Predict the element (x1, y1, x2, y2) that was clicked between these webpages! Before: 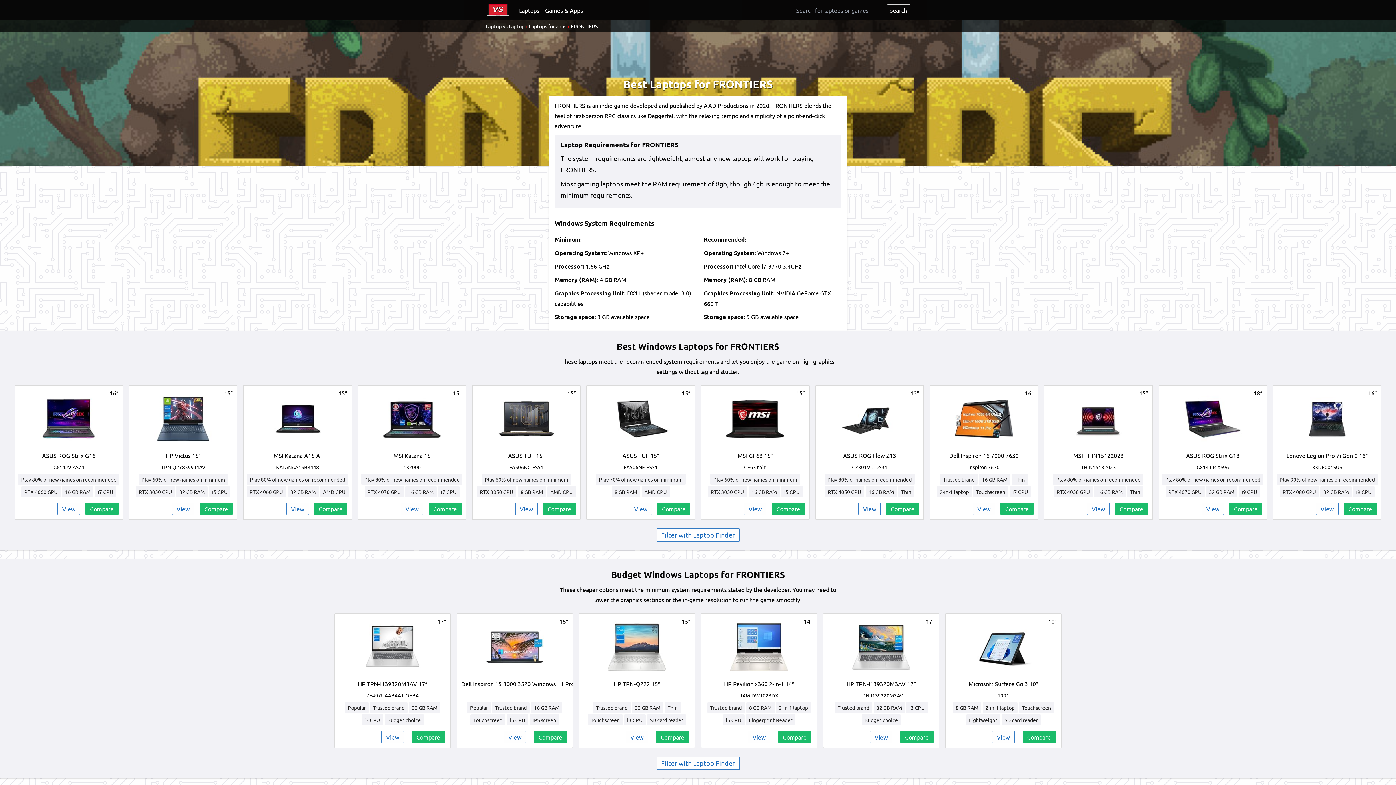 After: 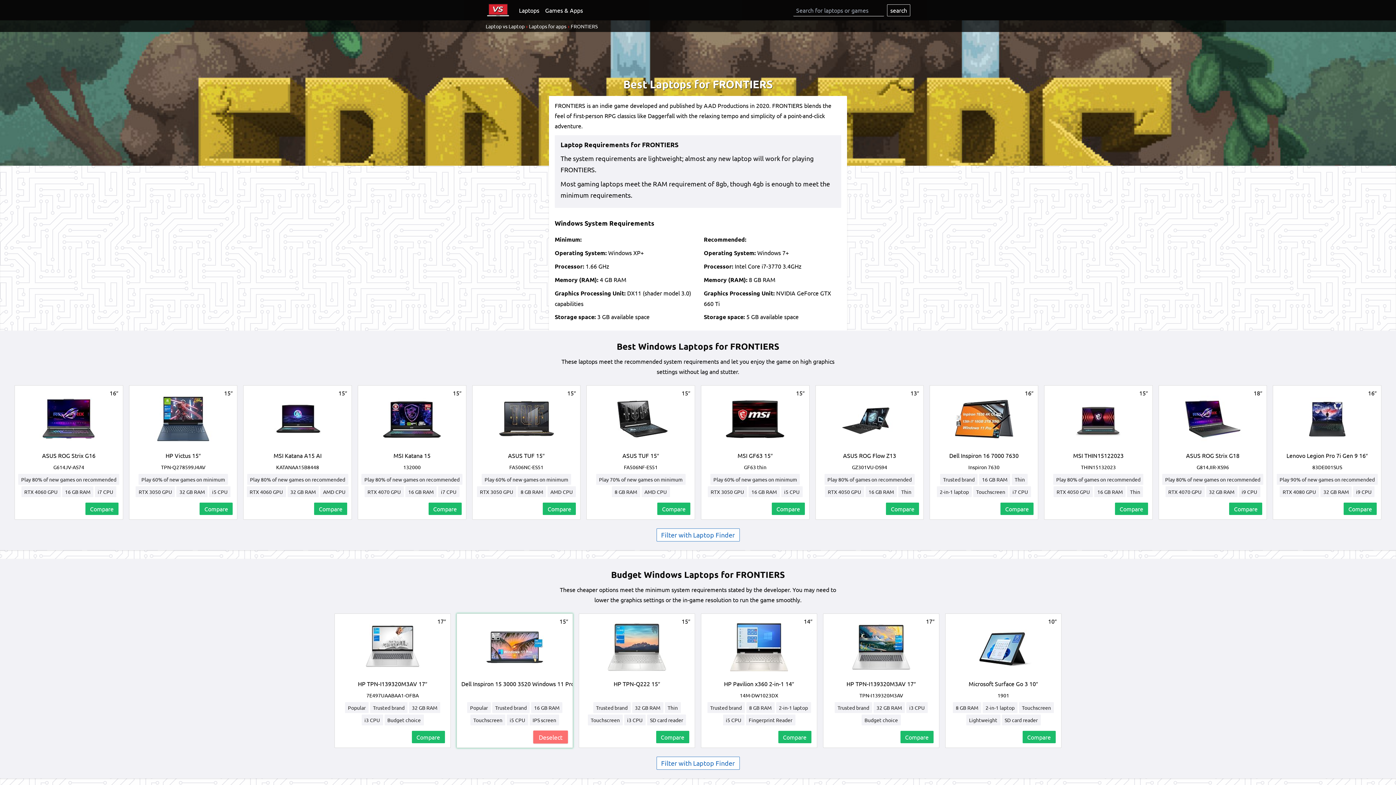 Action: label: Compare bbox: (534, 731, 567, 743)